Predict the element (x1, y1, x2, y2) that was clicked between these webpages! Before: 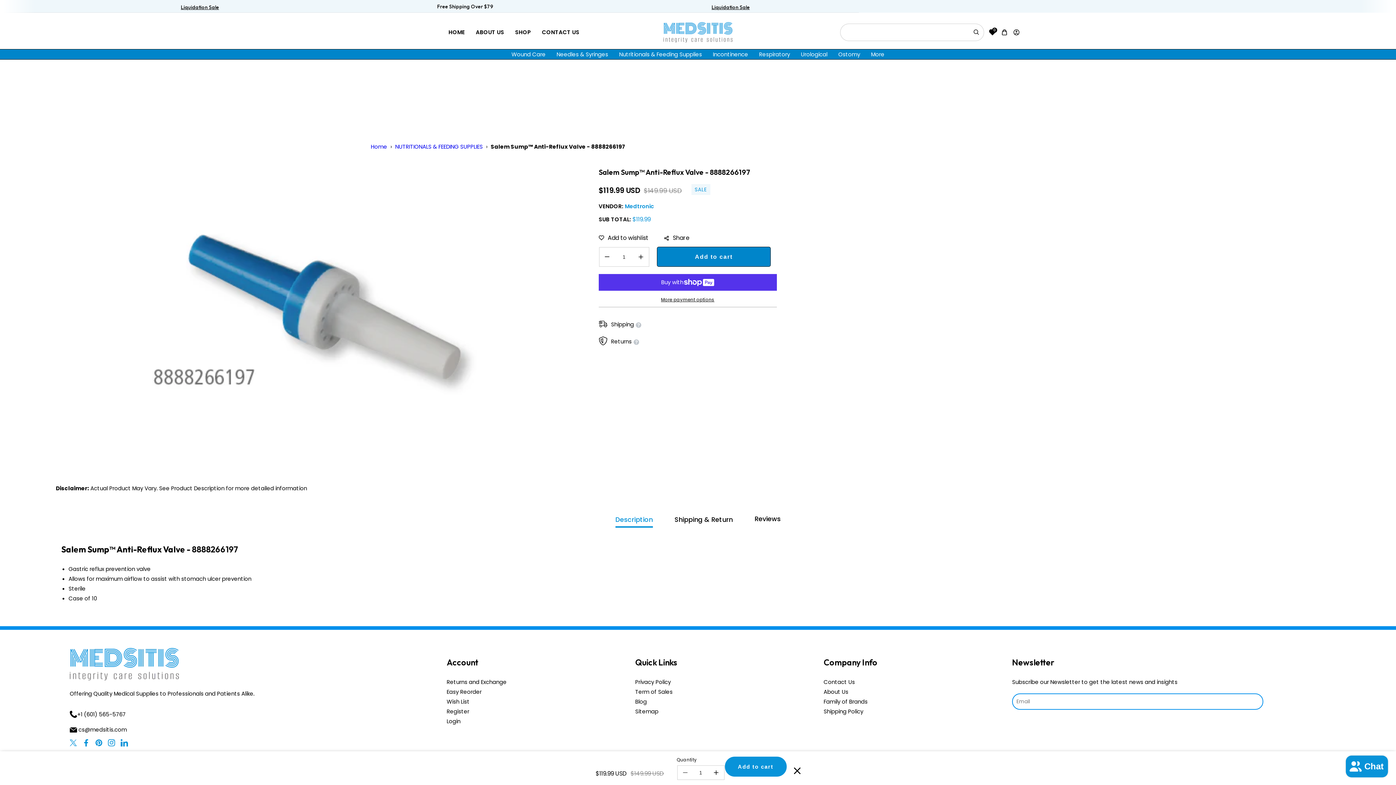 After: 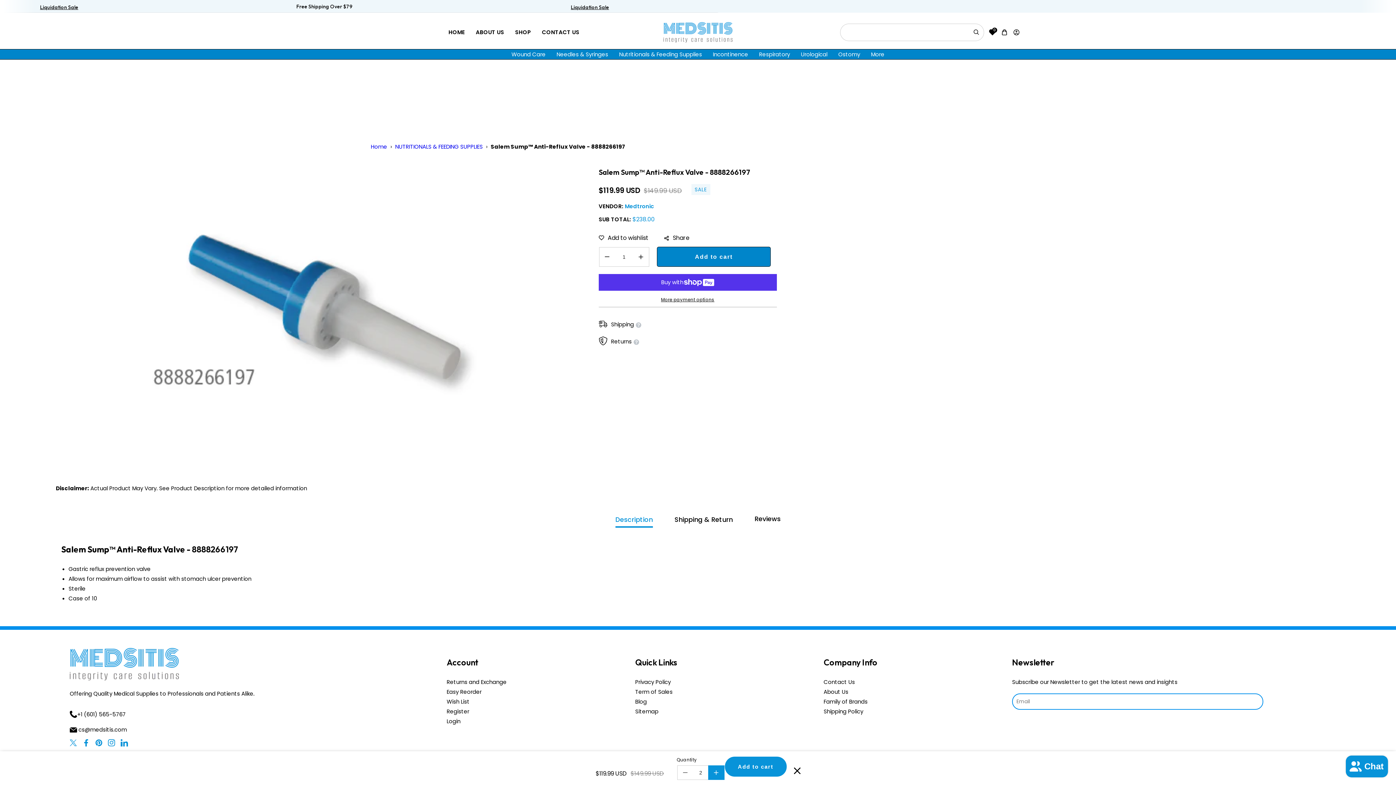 Action: label: Increase quantity for Salem Sump™ Anti-Reflux Valve - 8888266197 bbox: (708, 765, 724, 780)